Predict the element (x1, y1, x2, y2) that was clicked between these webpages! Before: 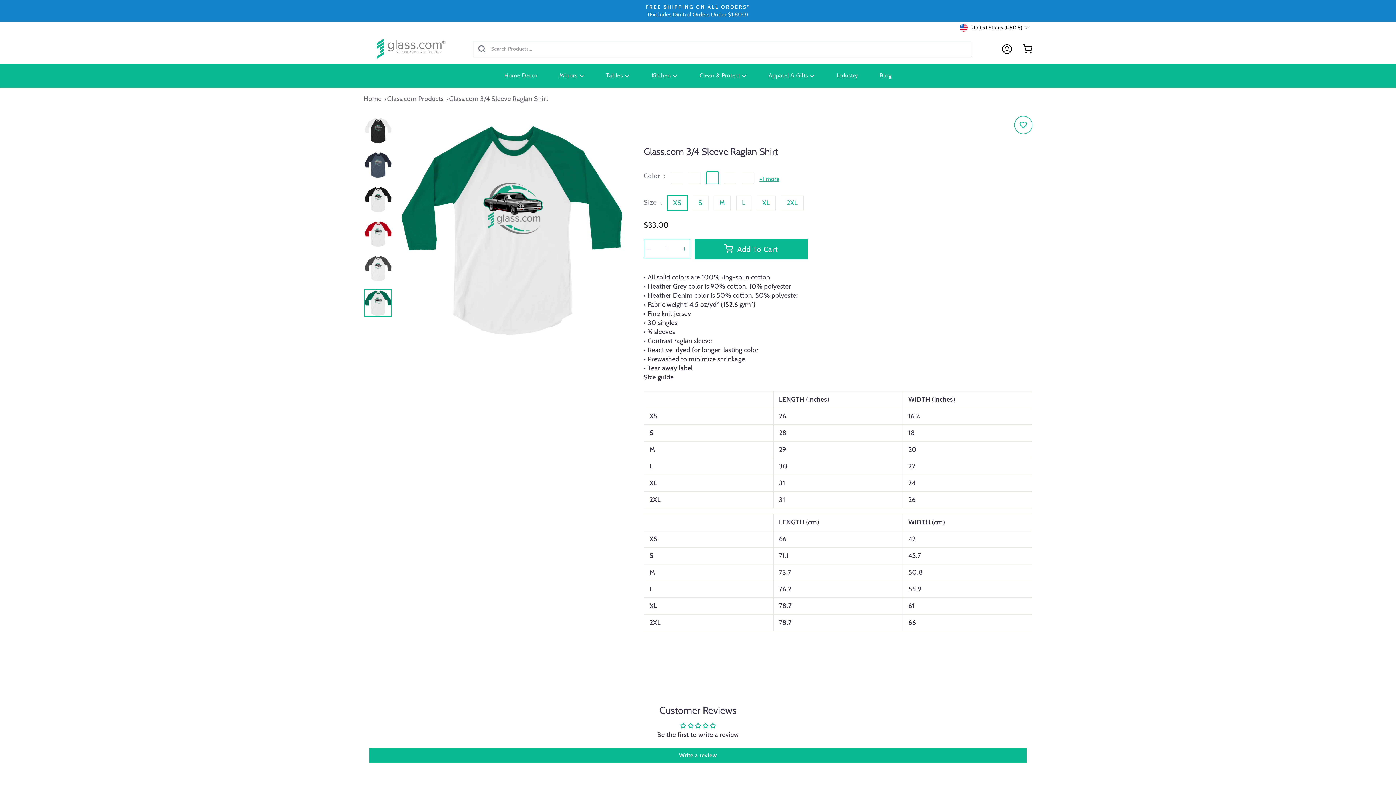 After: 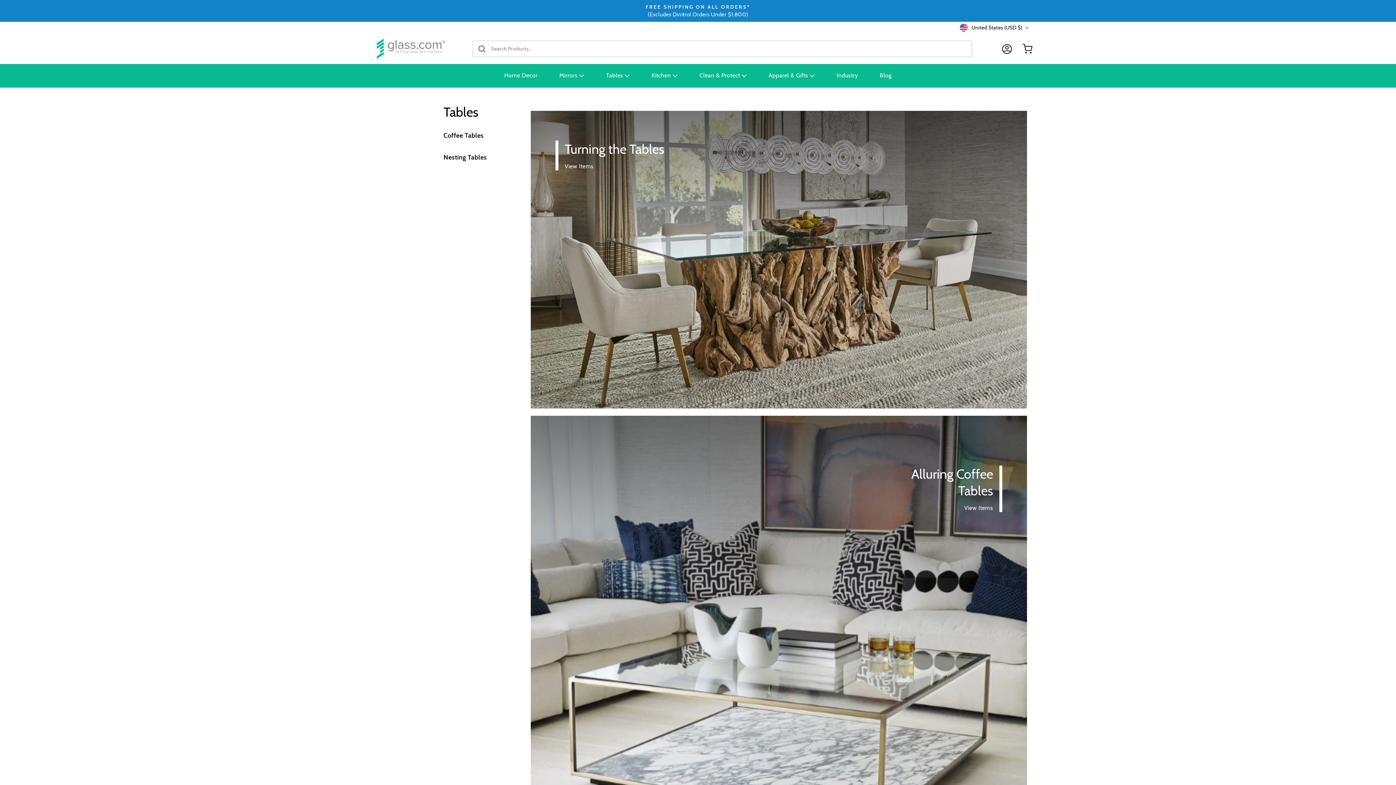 Action: bbox: (595, 68, 640, 82) label: Tables 